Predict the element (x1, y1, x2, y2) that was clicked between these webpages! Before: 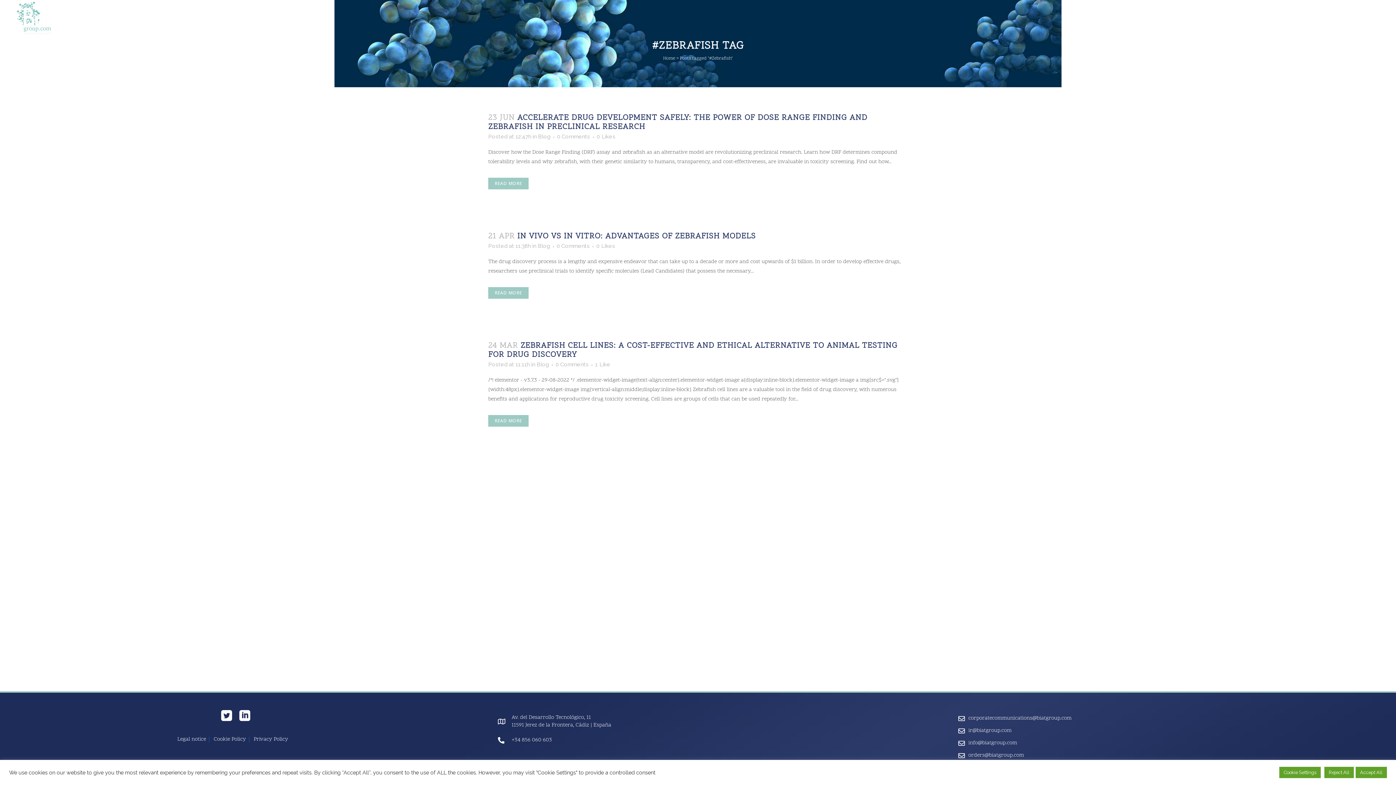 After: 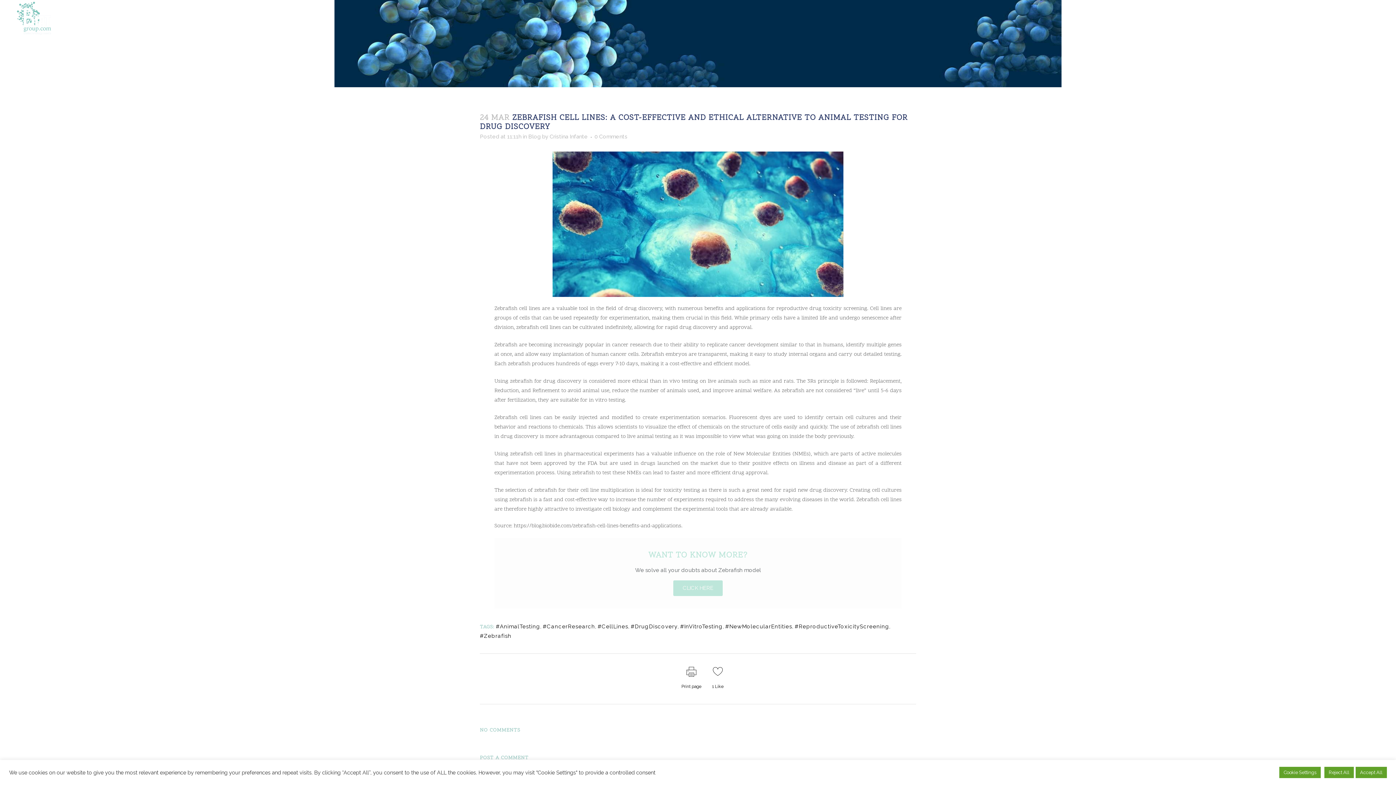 Action: bbox: (488, 340, 897, 360) label: ZEBRAFISH CELL LINES: A COST-EFFECTIVE AND ETHICAL ALTERNATIVE TO ANIMAL TESTING FOR DRUG DISCOVERY